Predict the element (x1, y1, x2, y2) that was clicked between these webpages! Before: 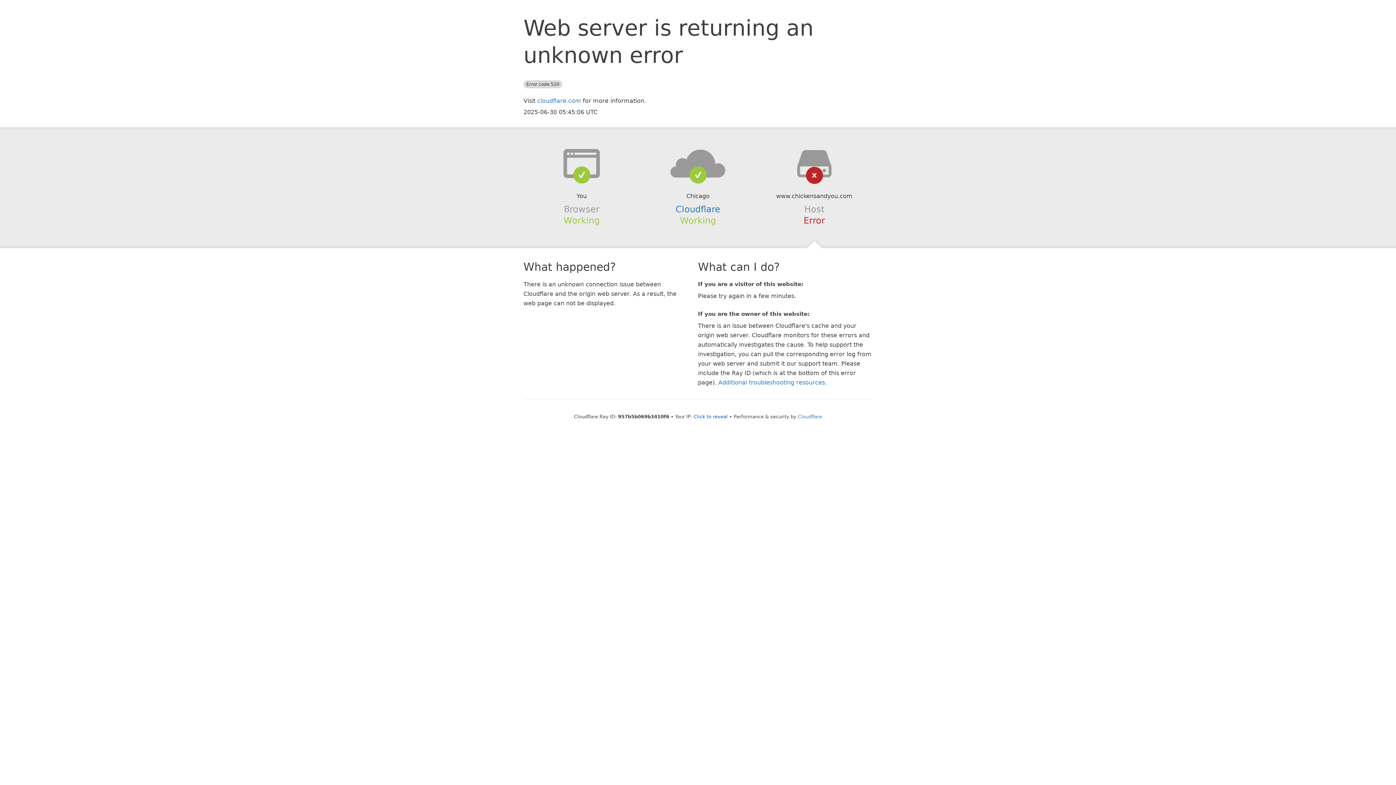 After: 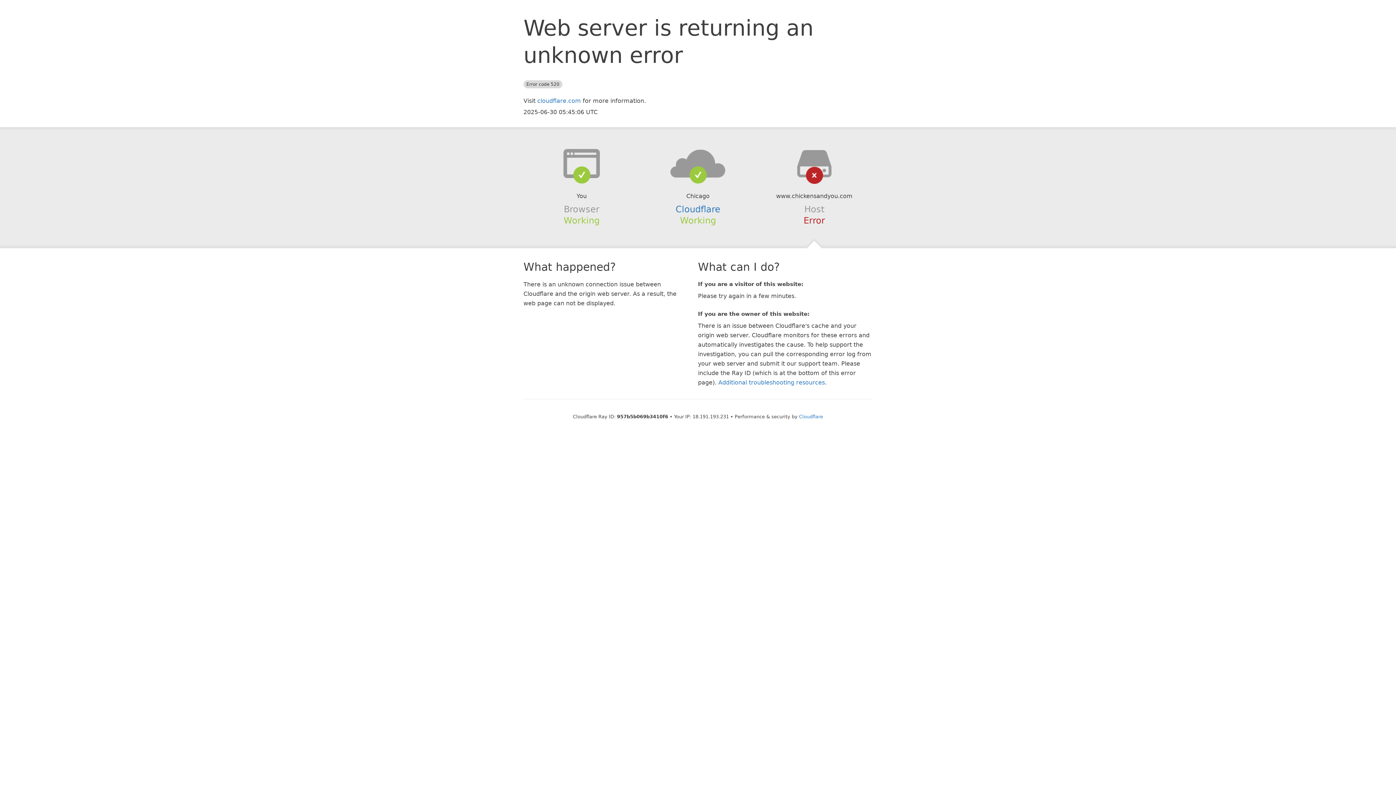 Action: bbox: (693, 414, 728, 419) label: Click to reveal